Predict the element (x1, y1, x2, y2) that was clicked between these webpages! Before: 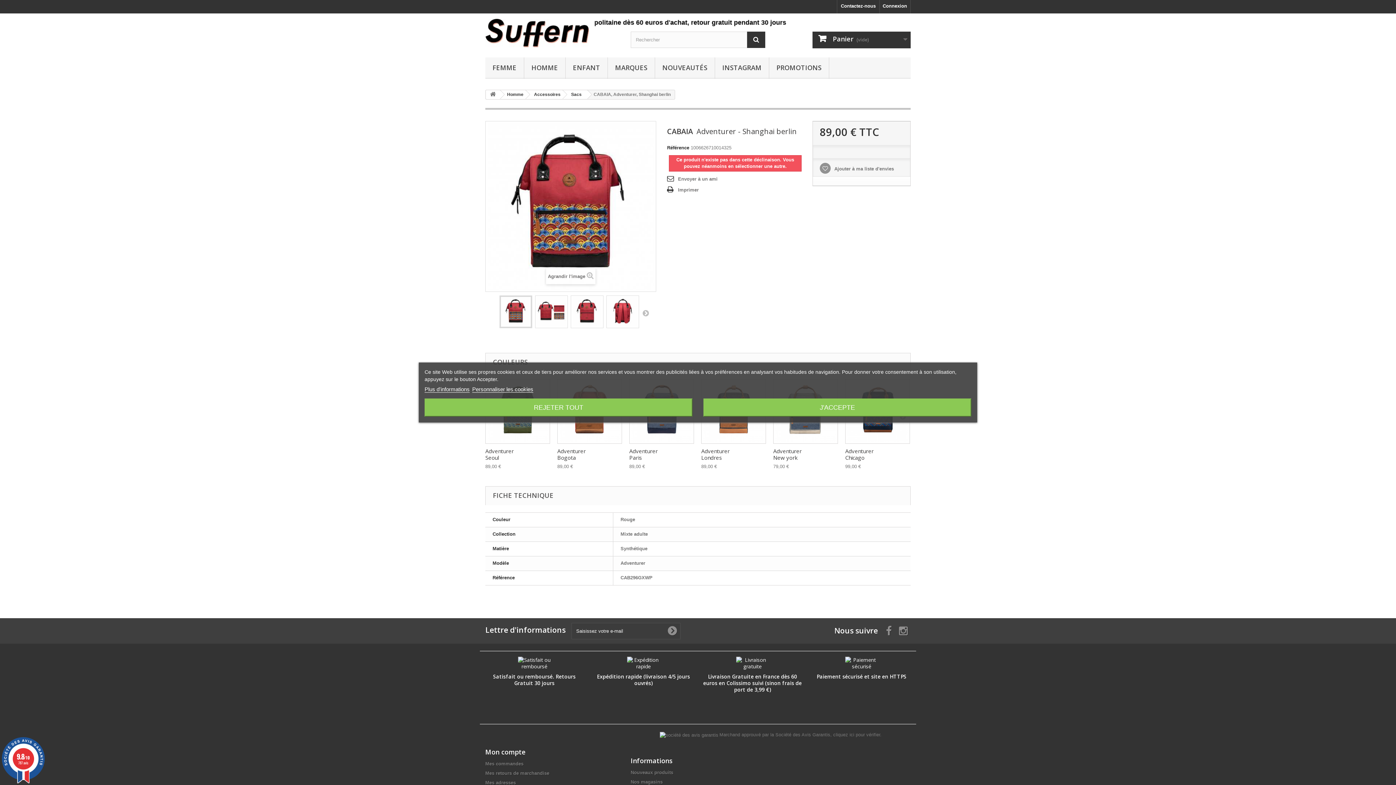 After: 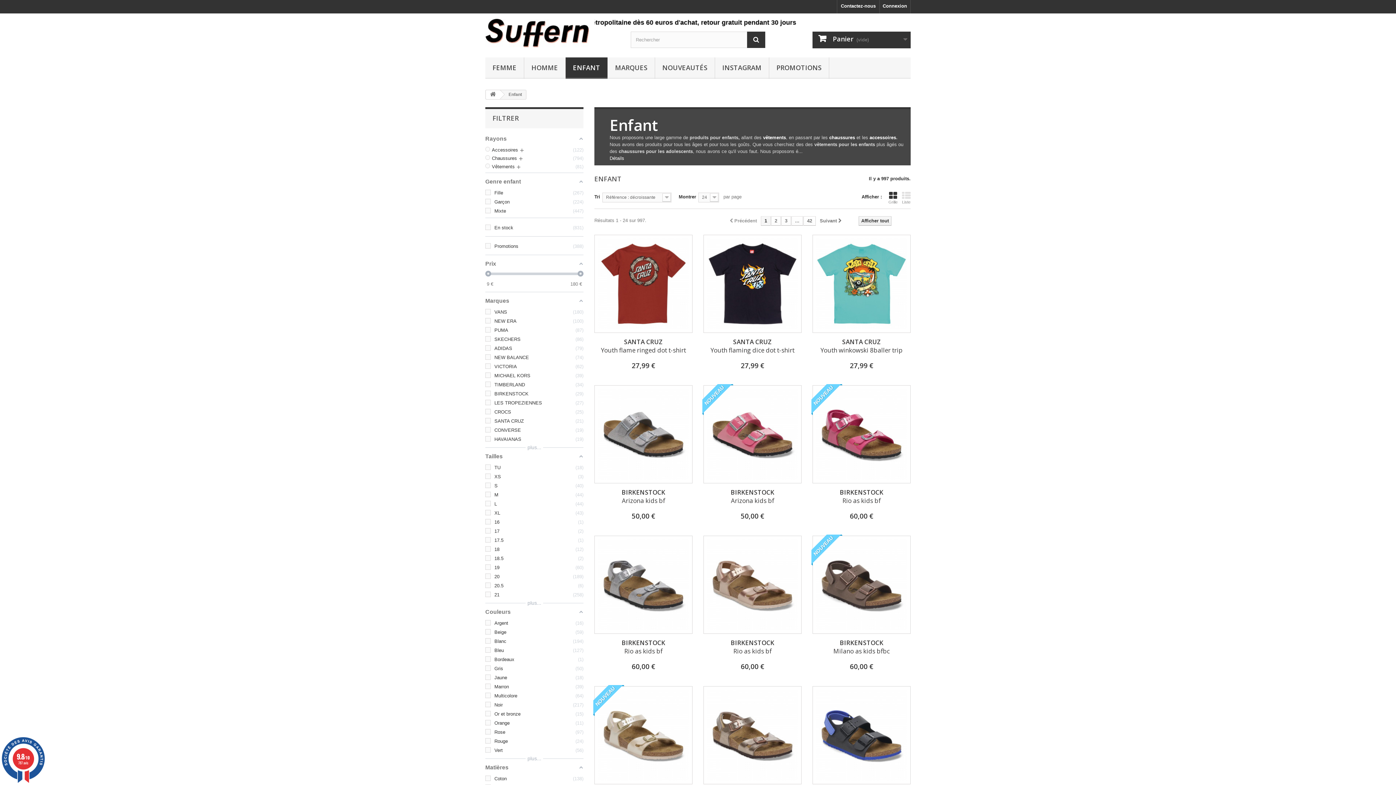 Action: label: ENFANT bbox: (565, 57, 607, 78)